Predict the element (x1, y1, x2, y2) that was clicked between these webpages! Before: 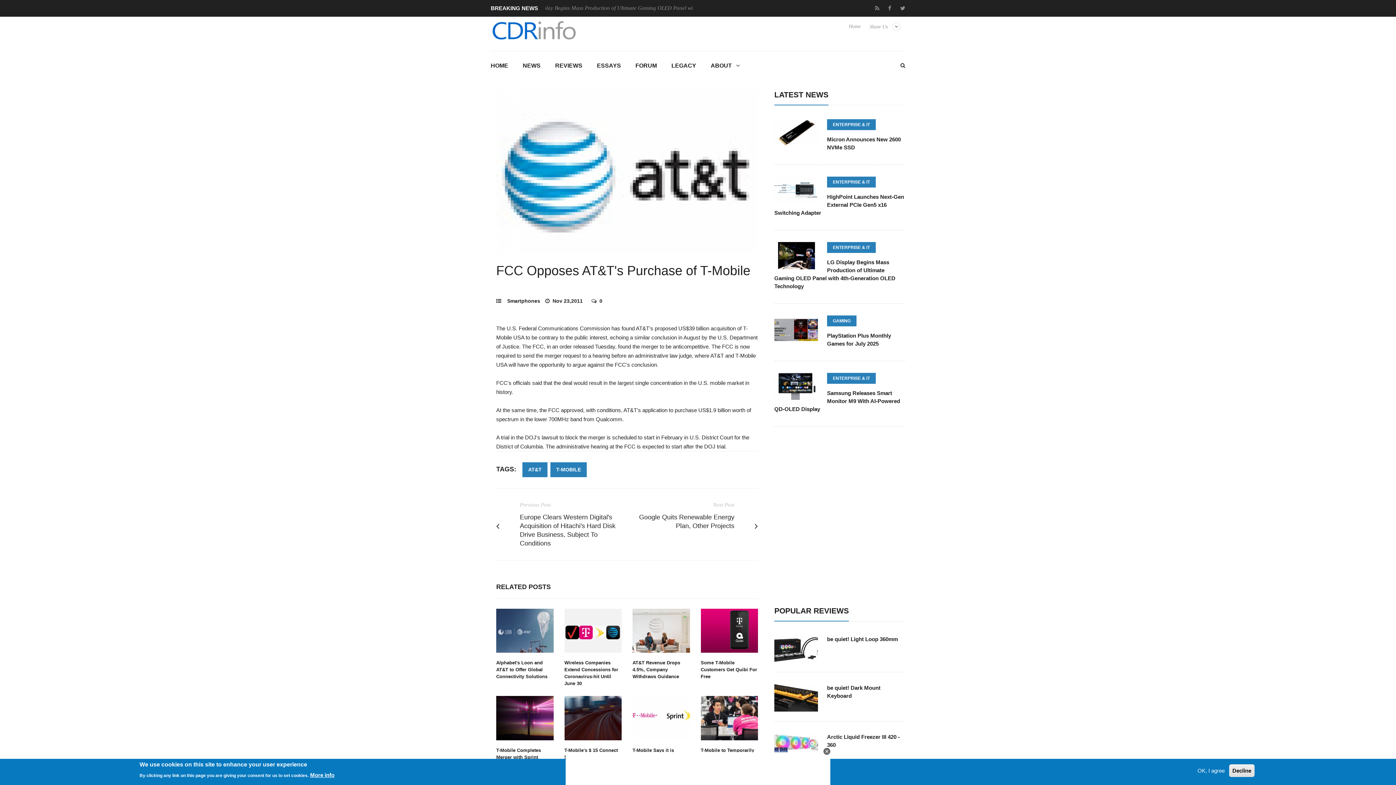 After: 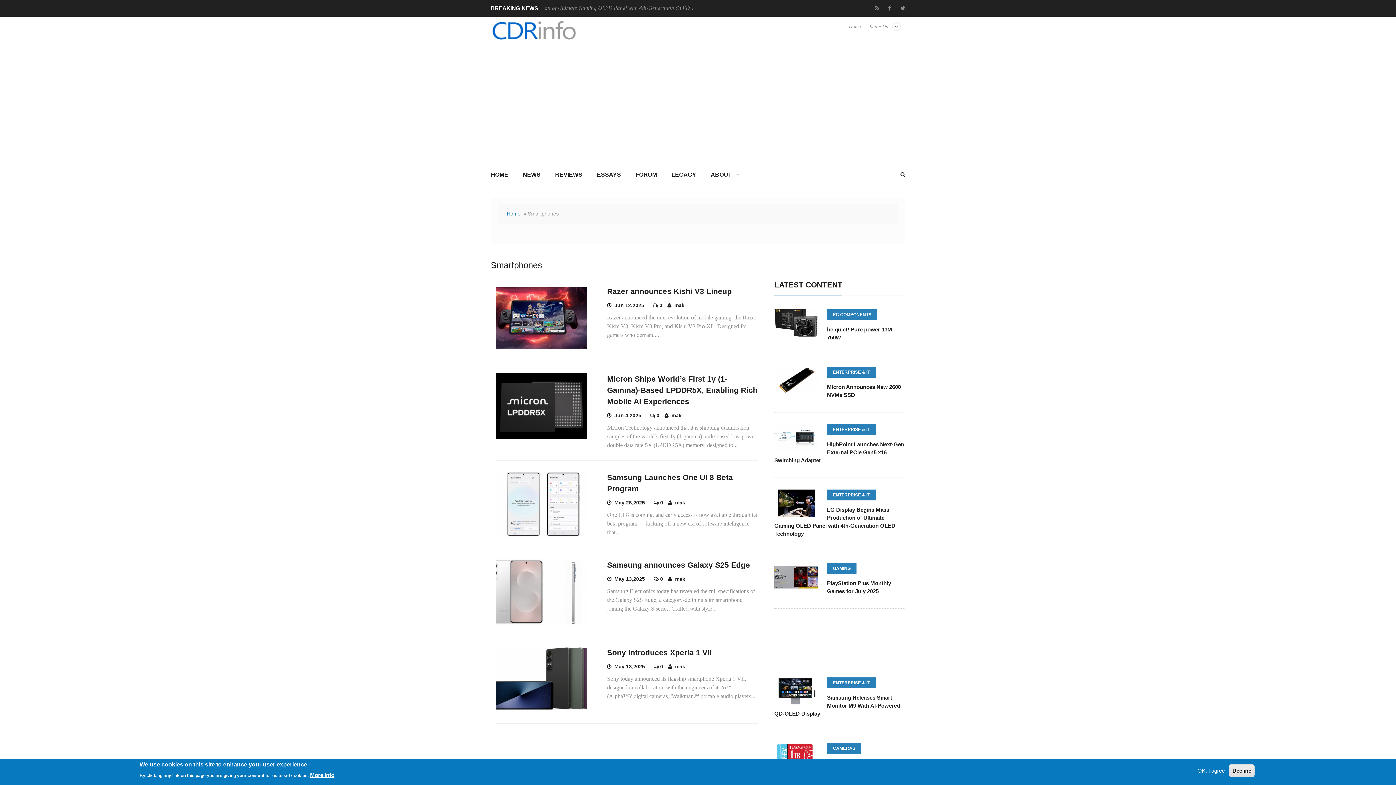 Action: bbox: (507, 298, 540, 303) label: Smartphones